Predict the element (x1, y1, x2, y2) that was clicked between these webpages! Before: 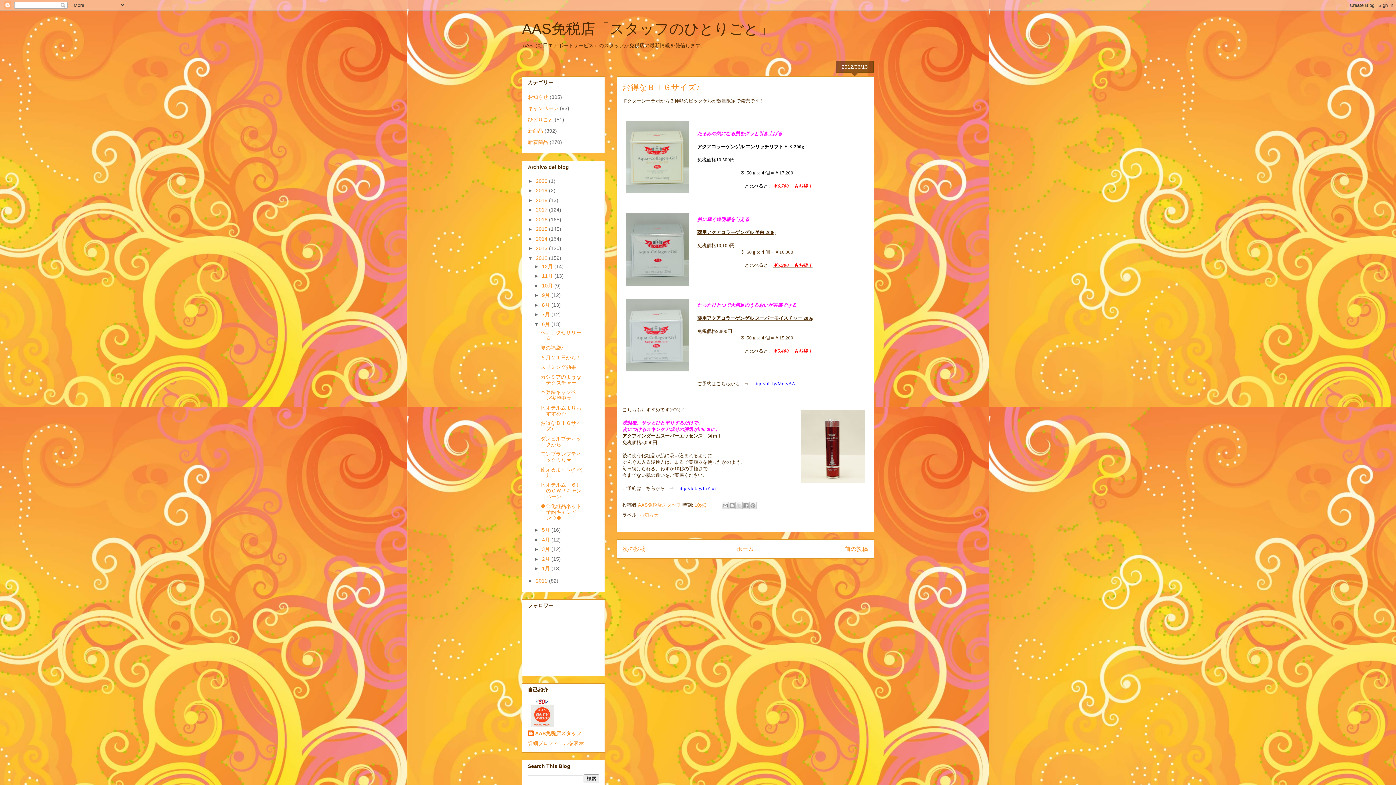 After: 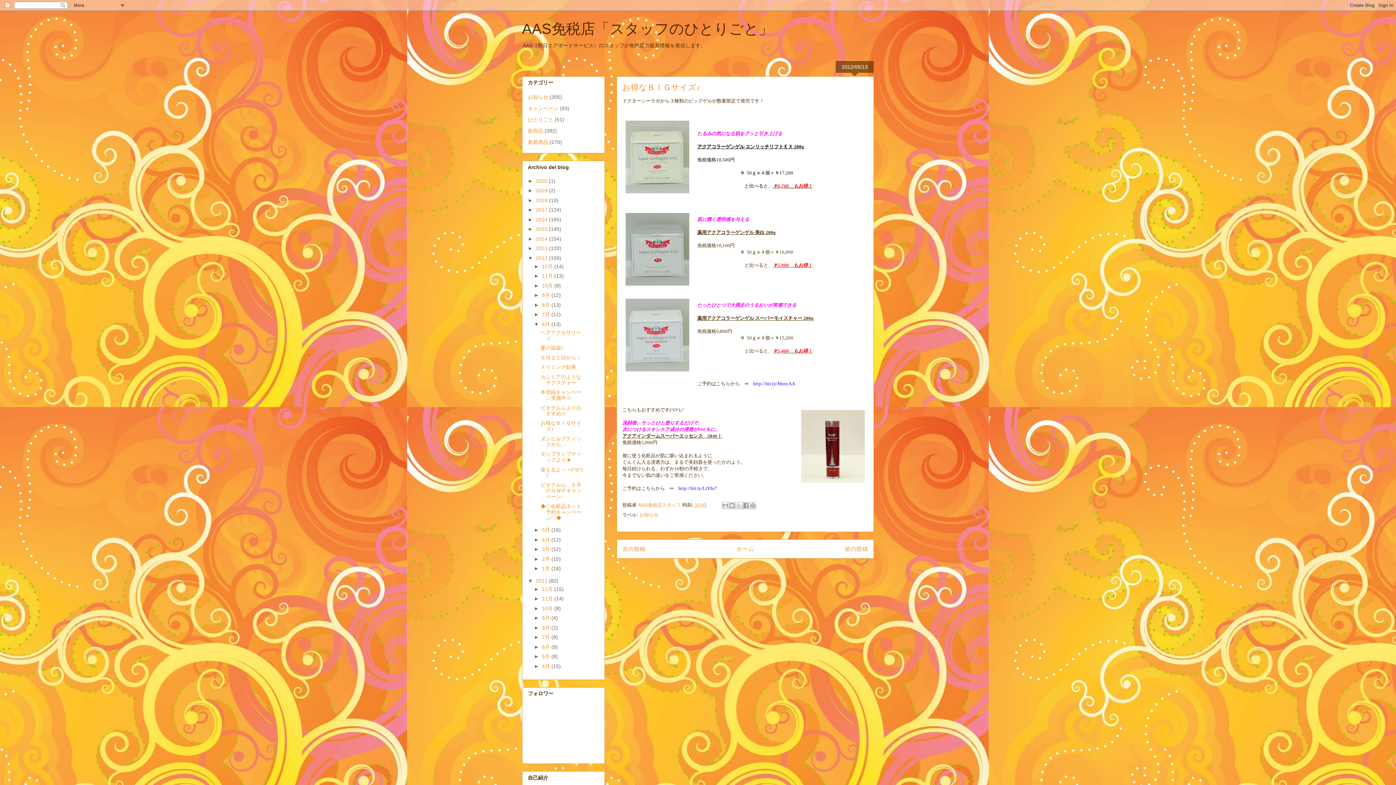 Action: bbox: (528, 578, 536, 583) label: ►  